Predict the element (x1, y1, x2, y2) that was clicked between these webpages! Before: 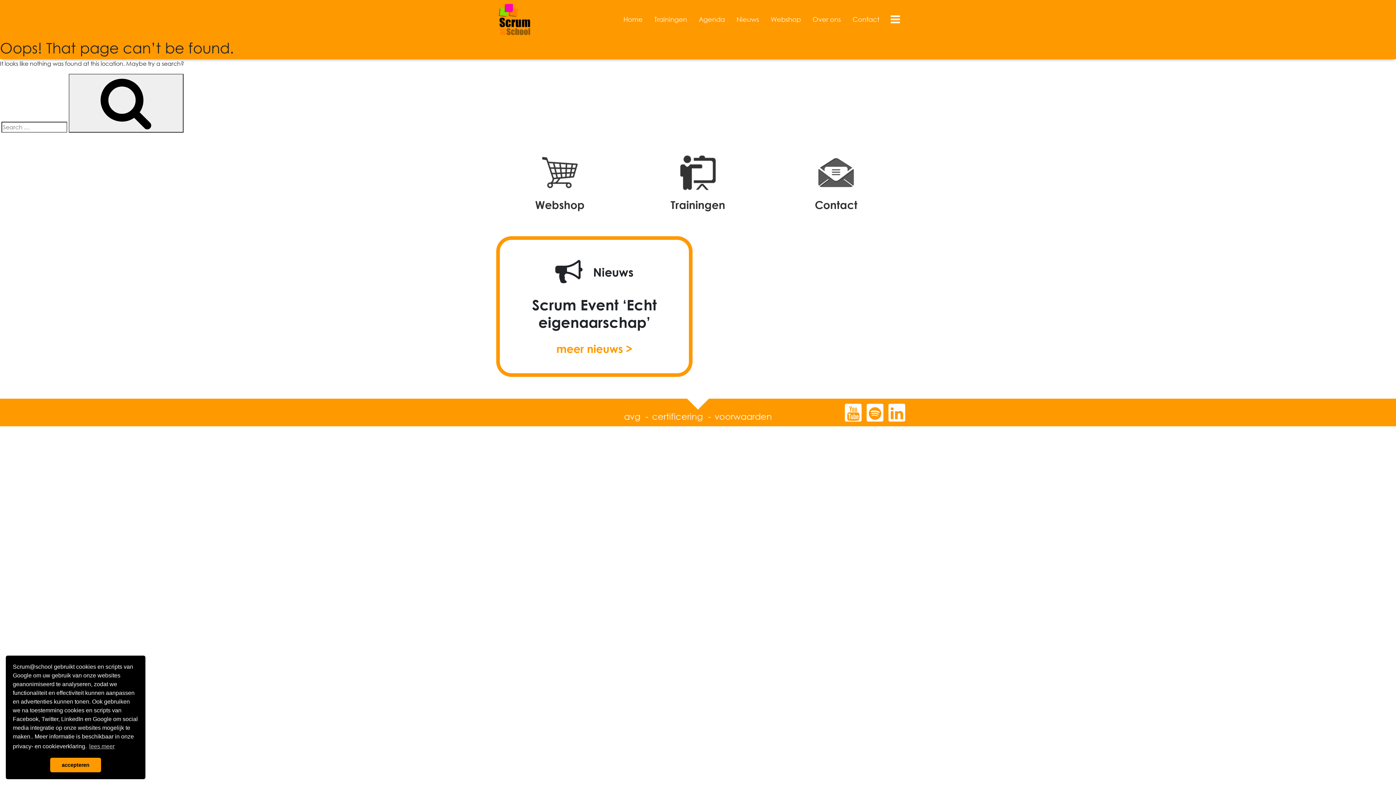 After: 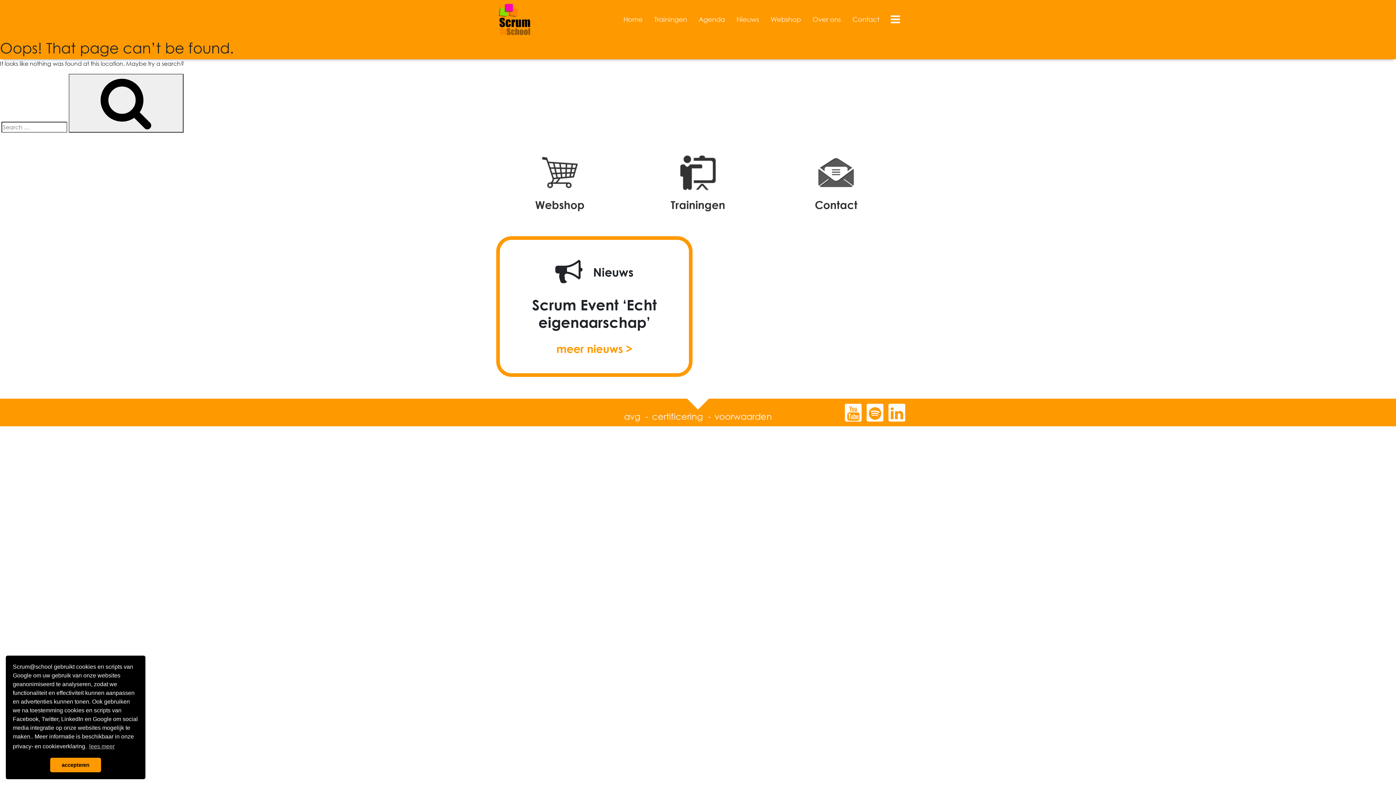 Action: bbox: (687, 398, 709, 409)